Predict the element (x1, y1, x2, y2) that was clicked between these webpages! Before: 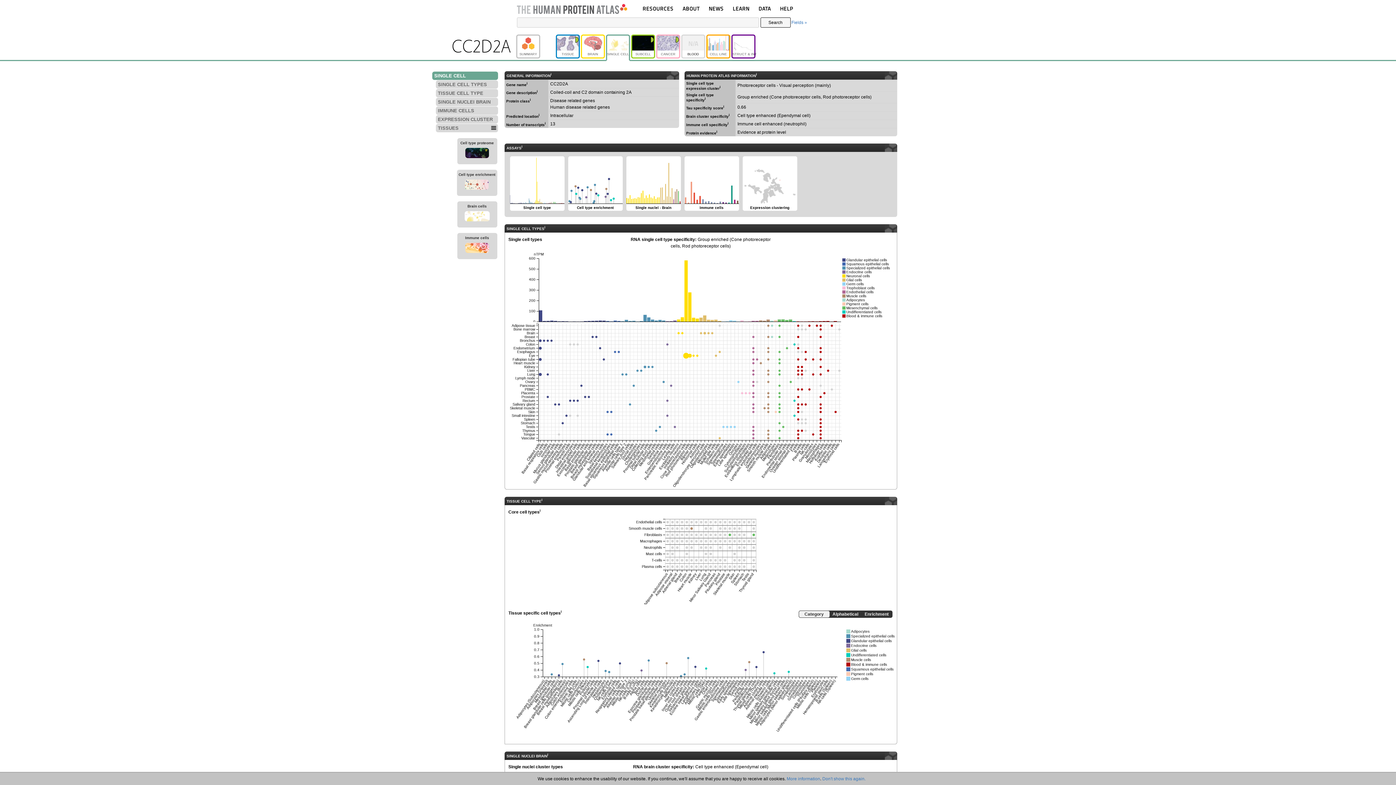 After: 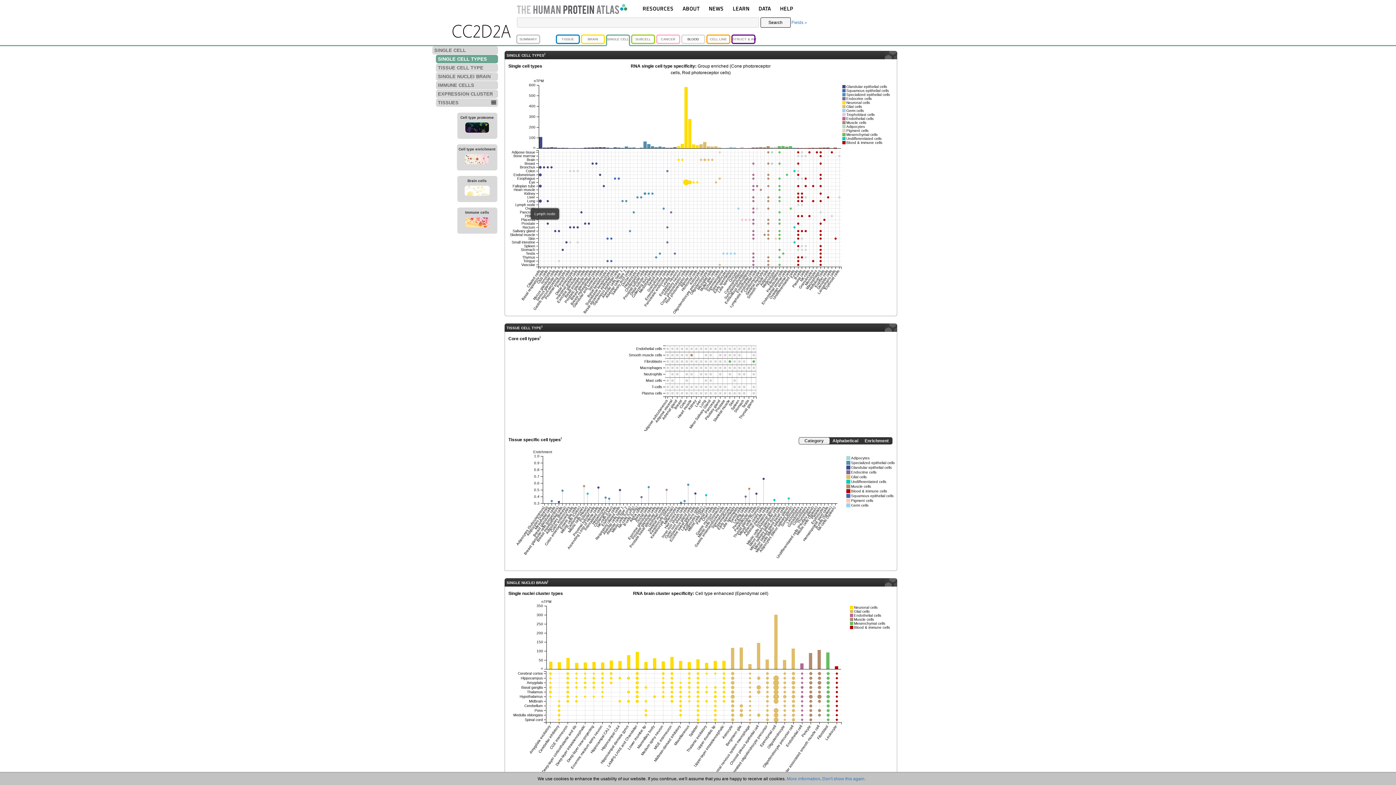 Action: bbox: (530, 202, 531, 203)